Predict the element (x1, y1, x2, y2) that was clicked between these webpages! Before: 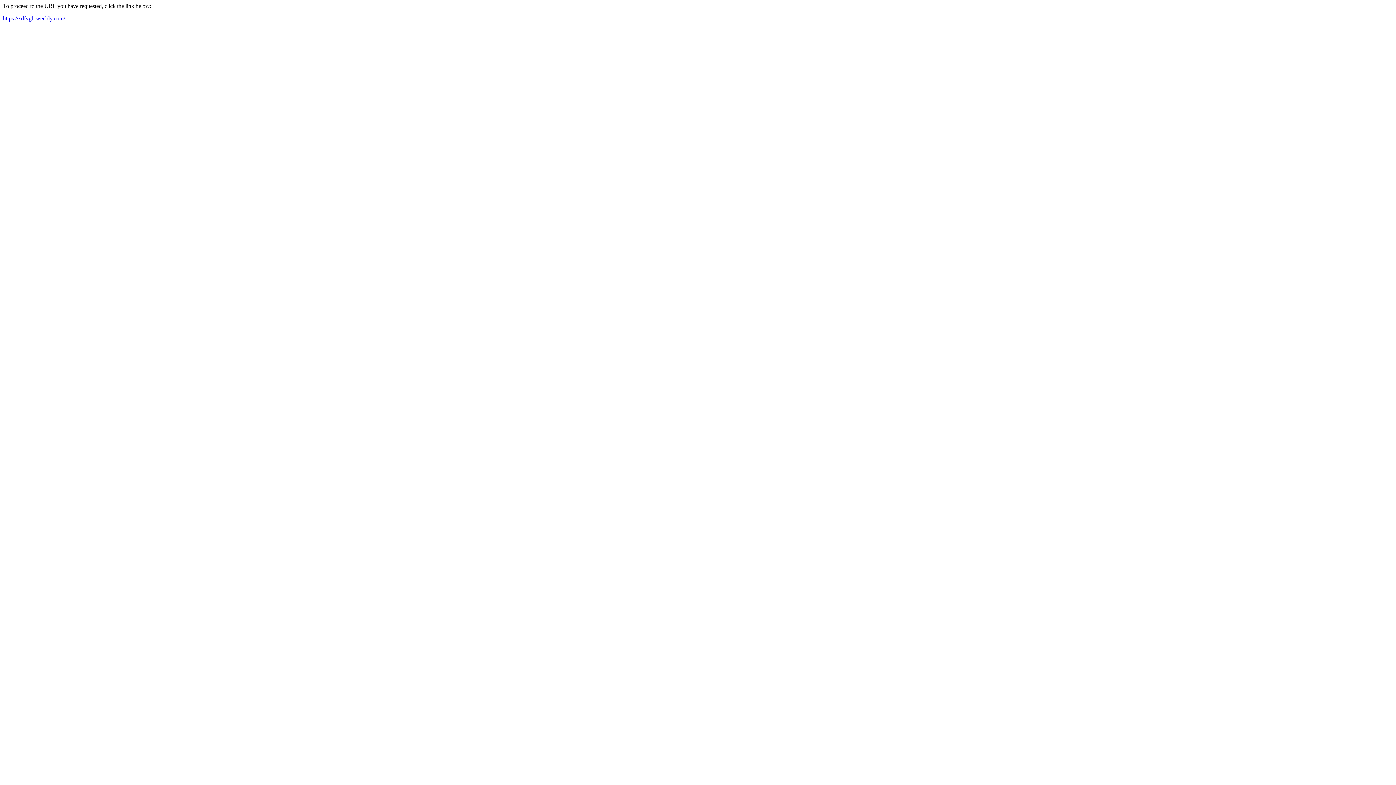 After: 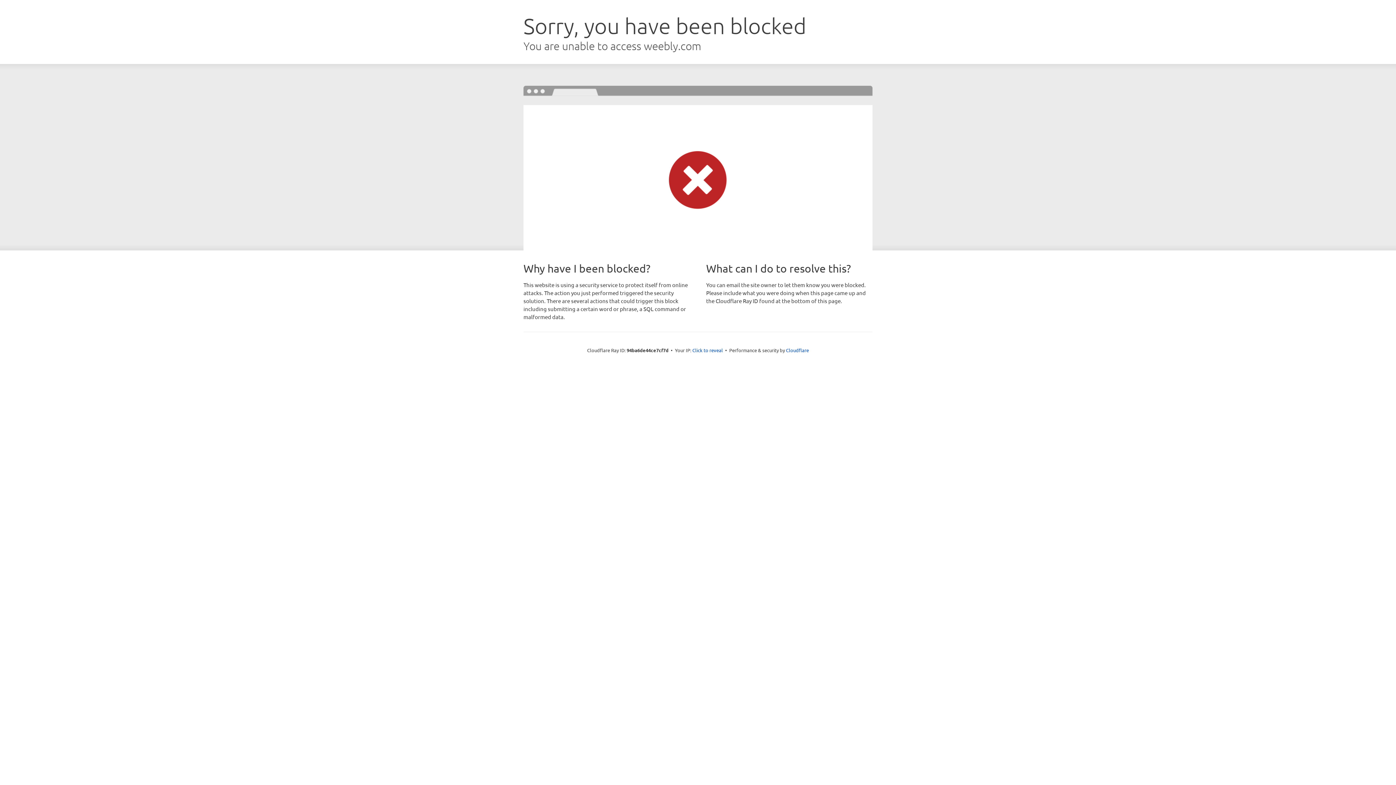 Action: label: https://xdfvgh.weebly.com/ bbox: (2, 15, 65, 21)